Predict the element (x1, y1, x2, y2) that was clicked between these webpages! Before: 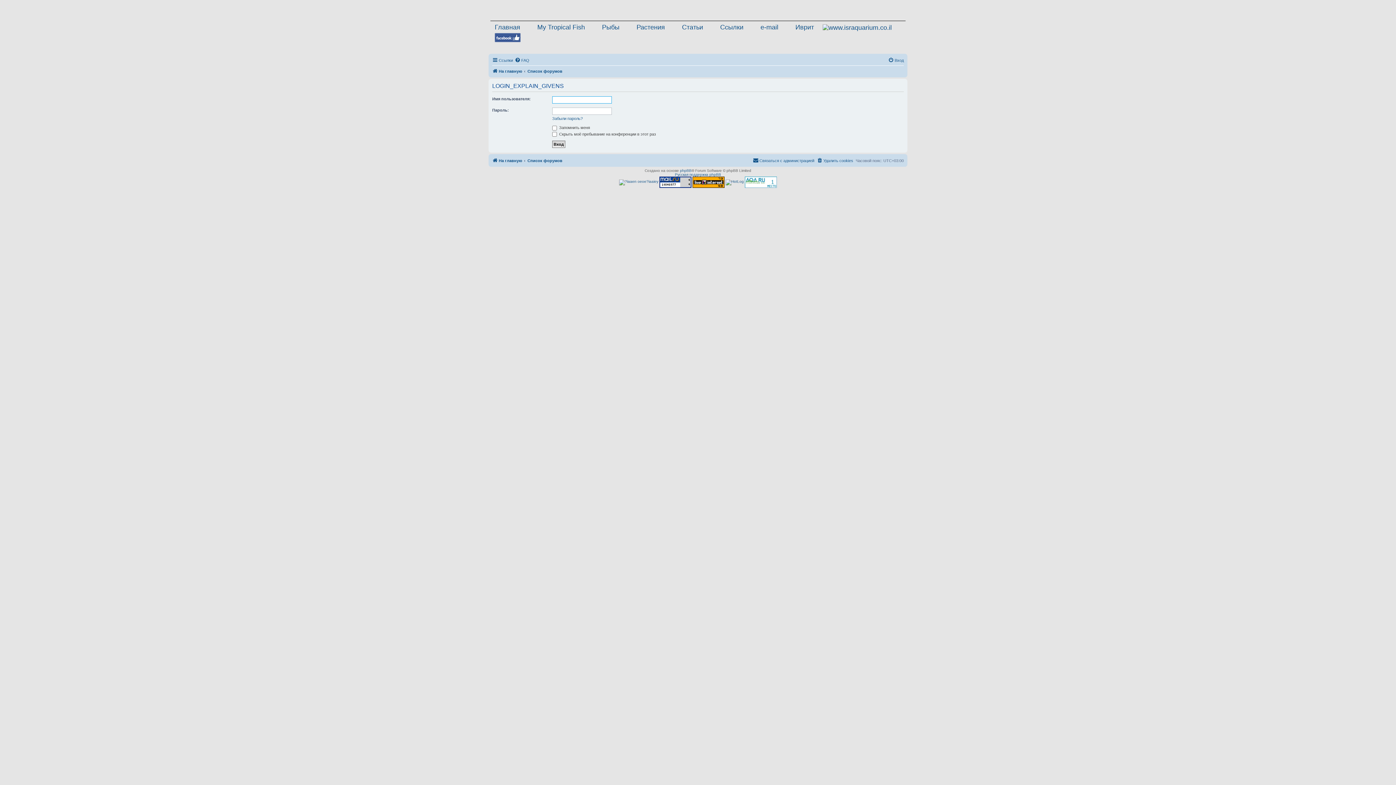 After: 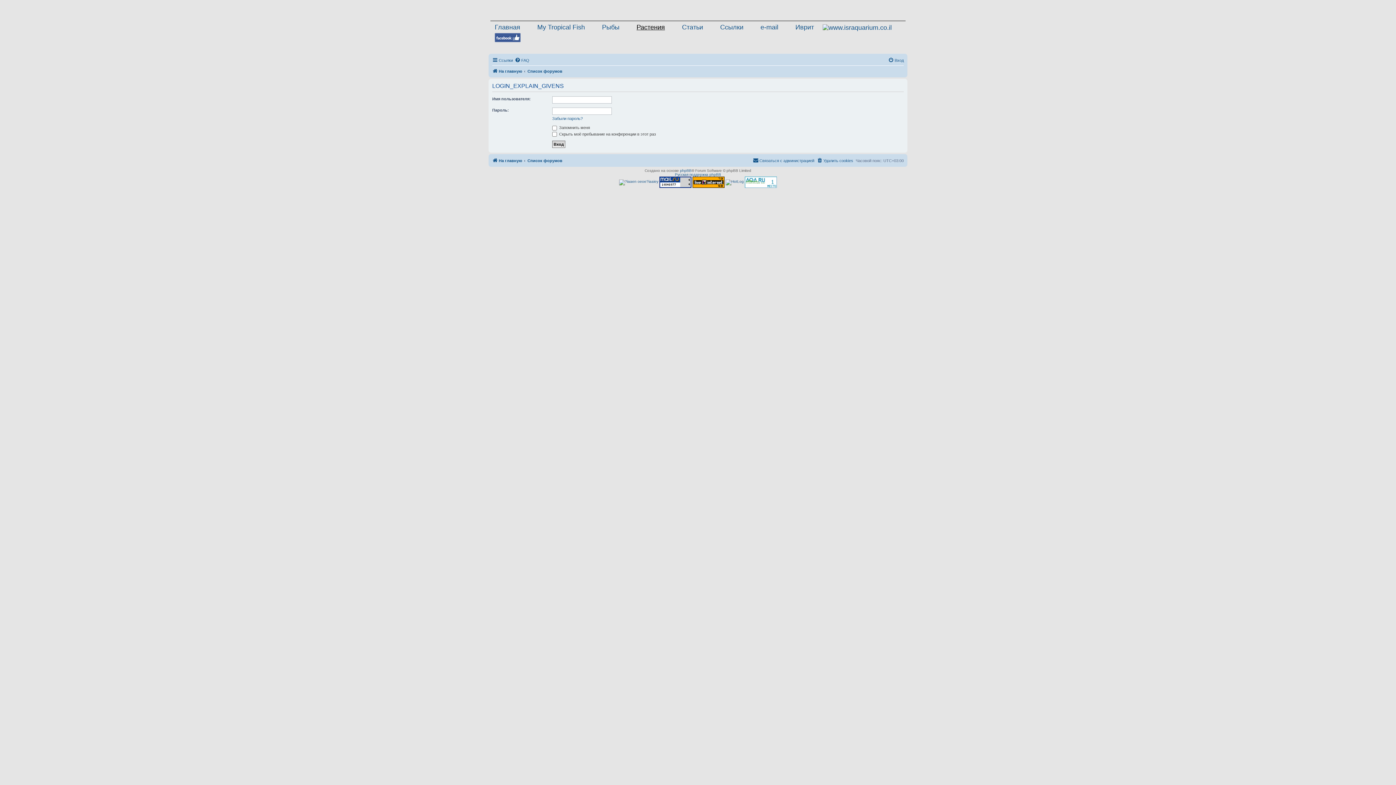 Action: label: Растения bbox: (632, 22, 669, 31)